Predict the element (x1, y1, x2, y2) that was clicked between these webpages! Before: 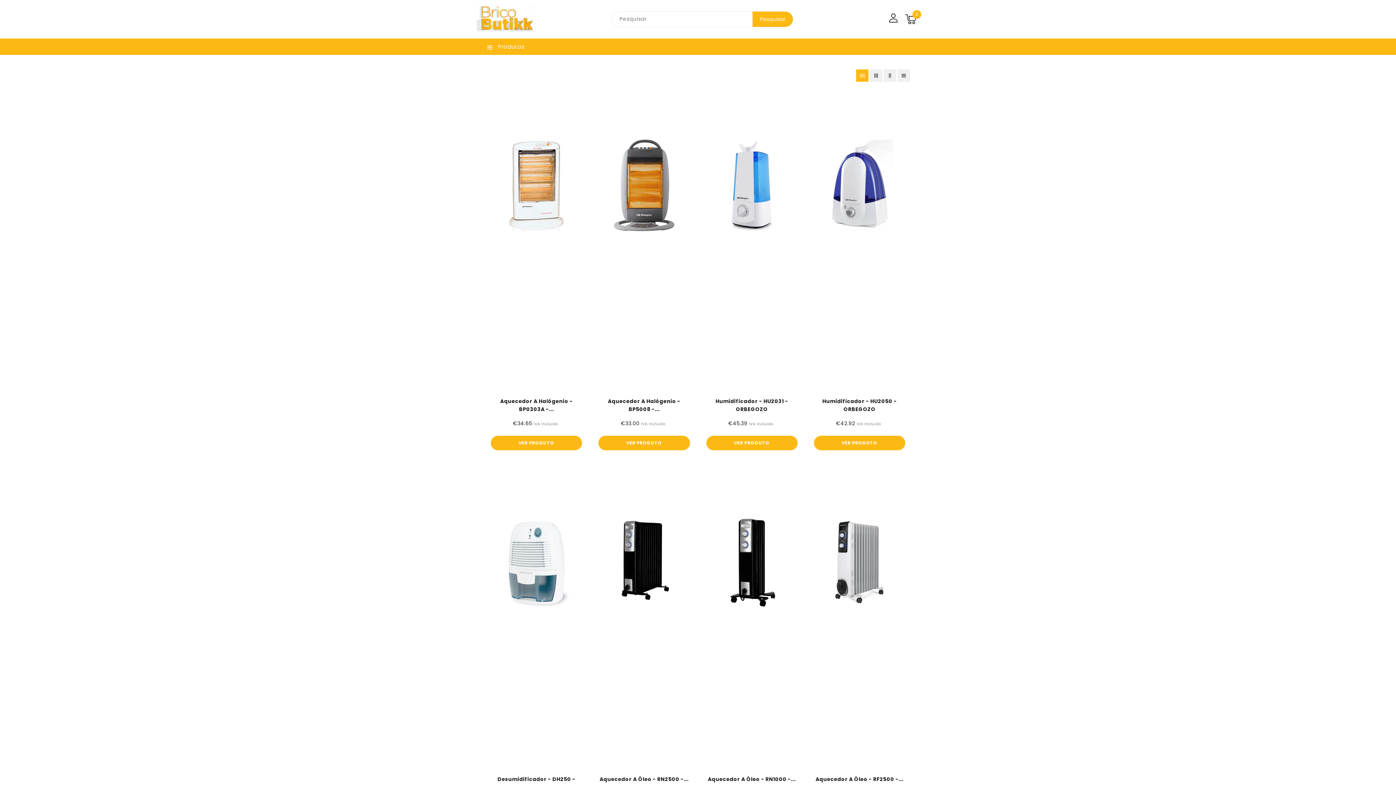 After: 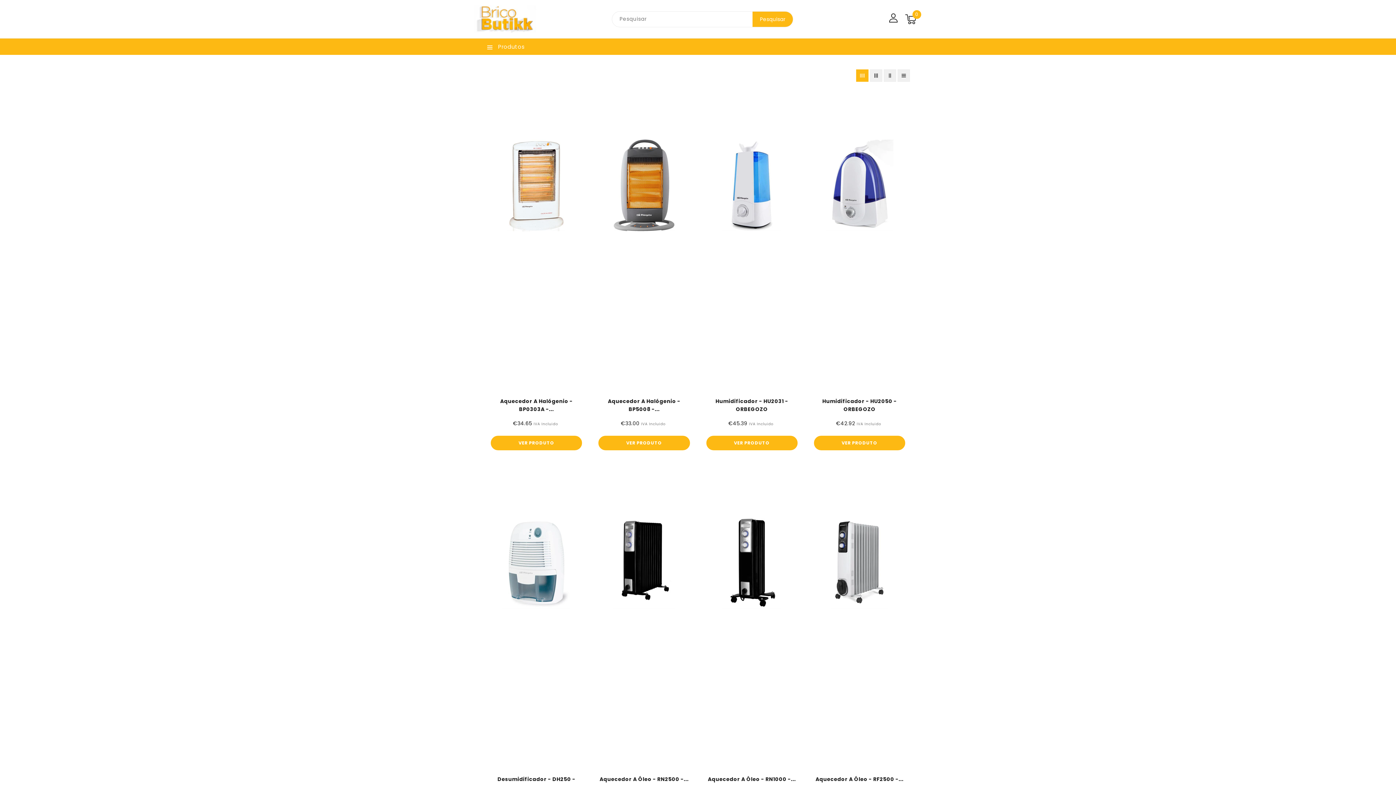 Action: bbox: (856, 69, 868, 81)